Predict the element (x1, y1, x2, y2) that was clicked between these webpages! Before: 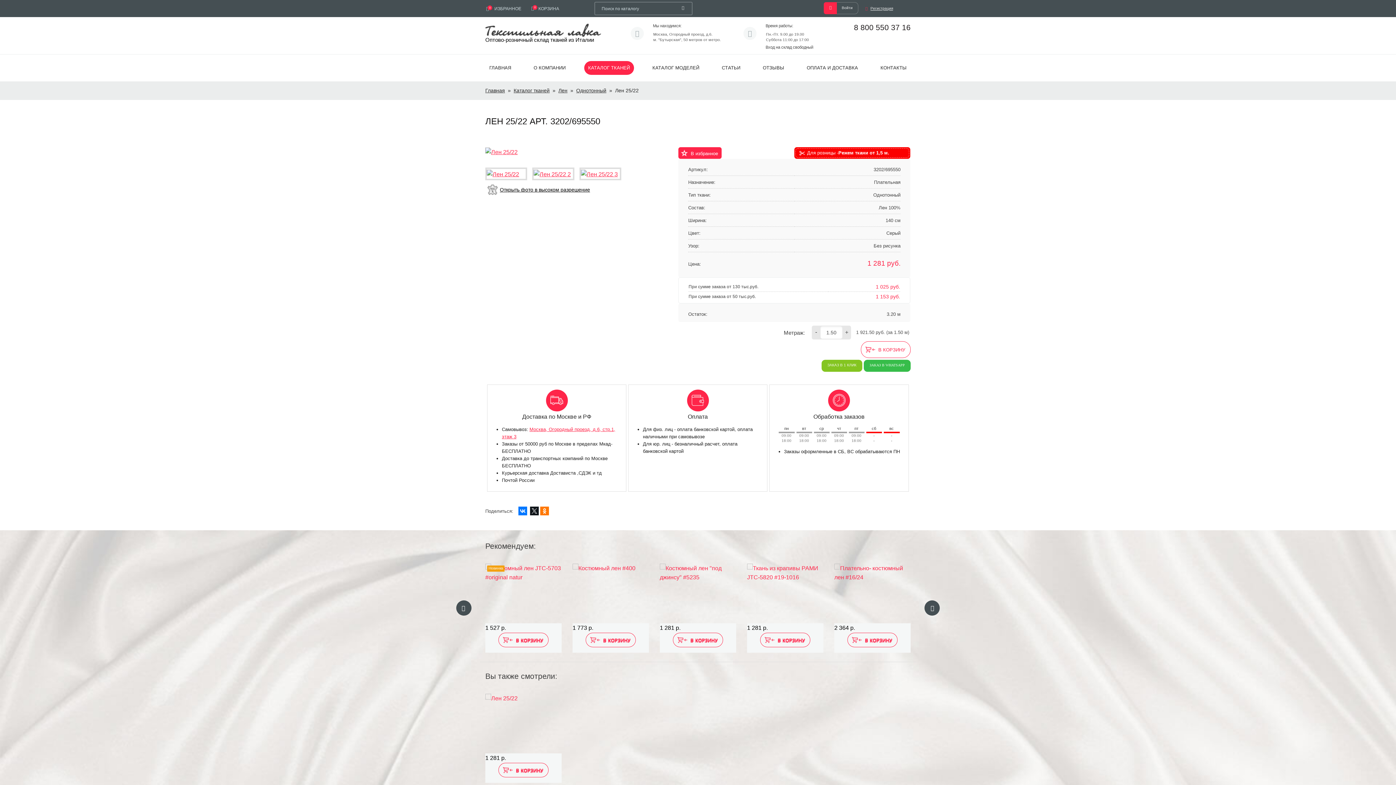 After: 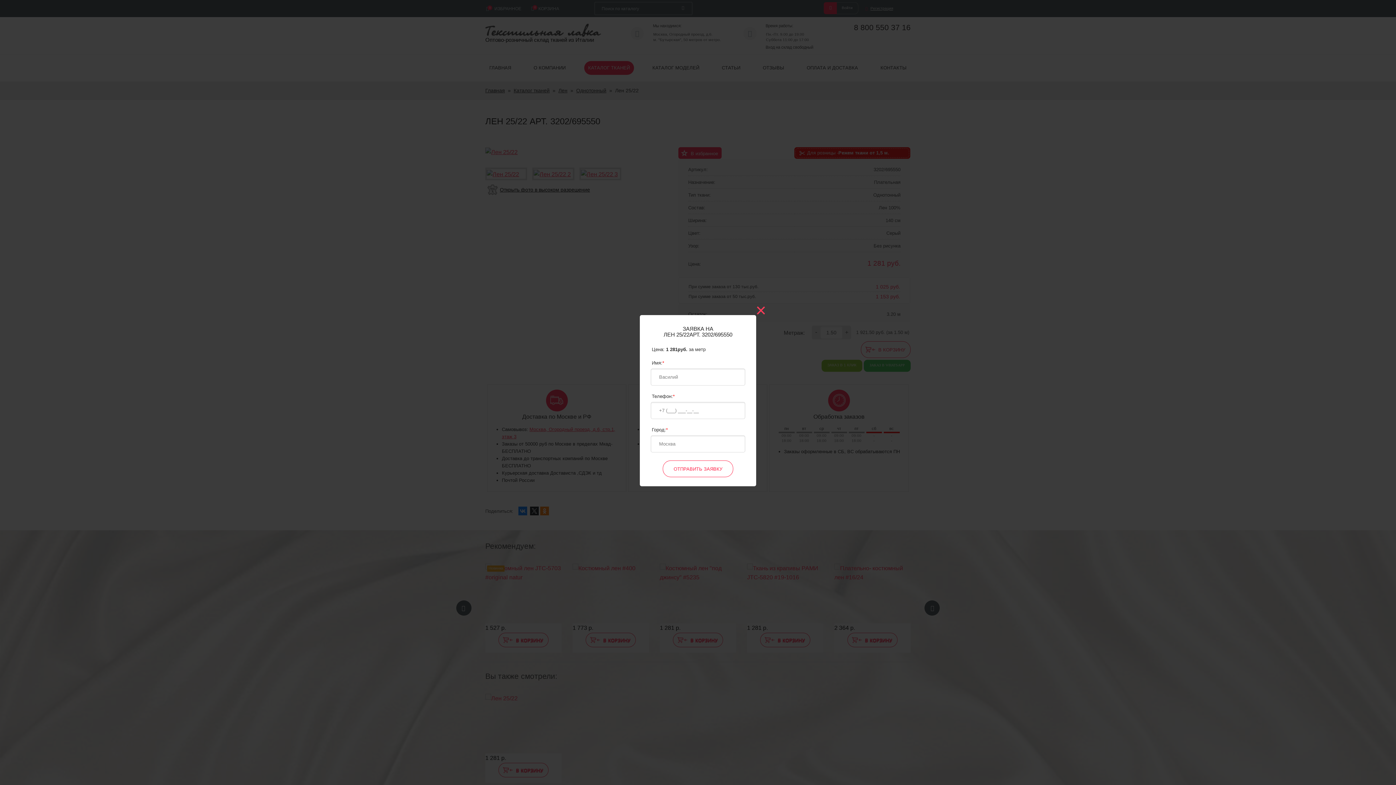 Action: label: ЗАКАЗ В 1 КЛИК bbox: (821, 360, 862, 372)